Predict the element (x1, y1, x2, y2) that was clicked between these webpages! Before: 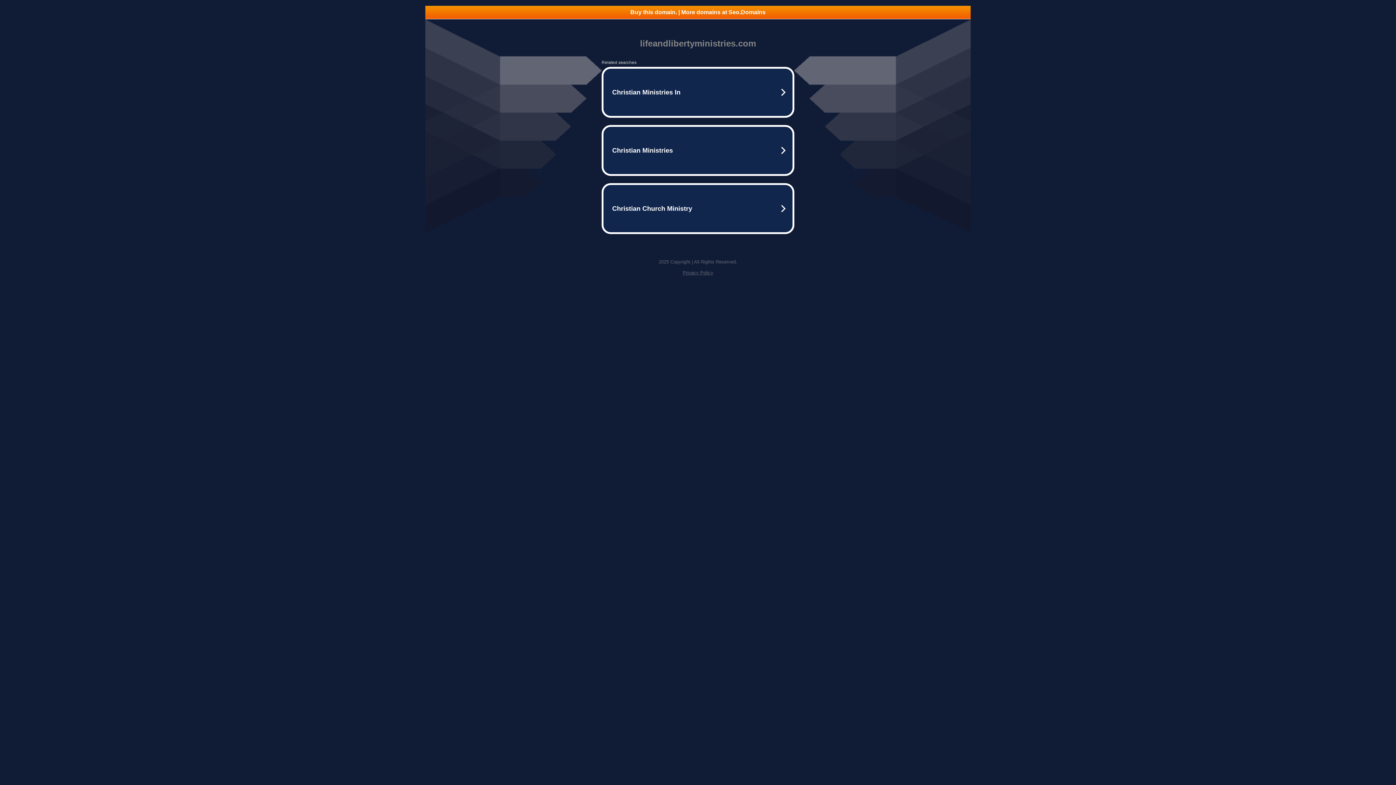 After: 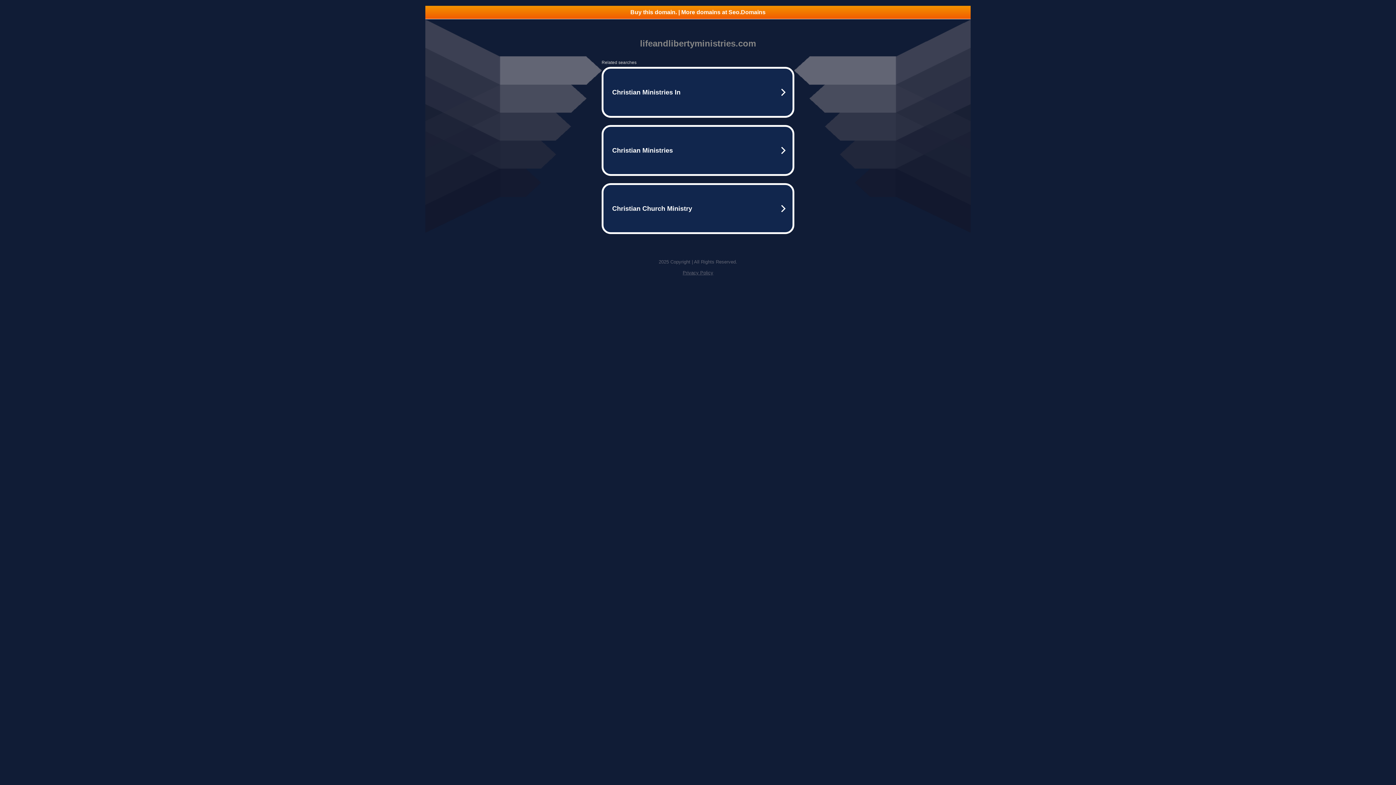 Action: label: Buy this domain. | More domains at Seo.Domains bbox: (425, 5, 970, 18)